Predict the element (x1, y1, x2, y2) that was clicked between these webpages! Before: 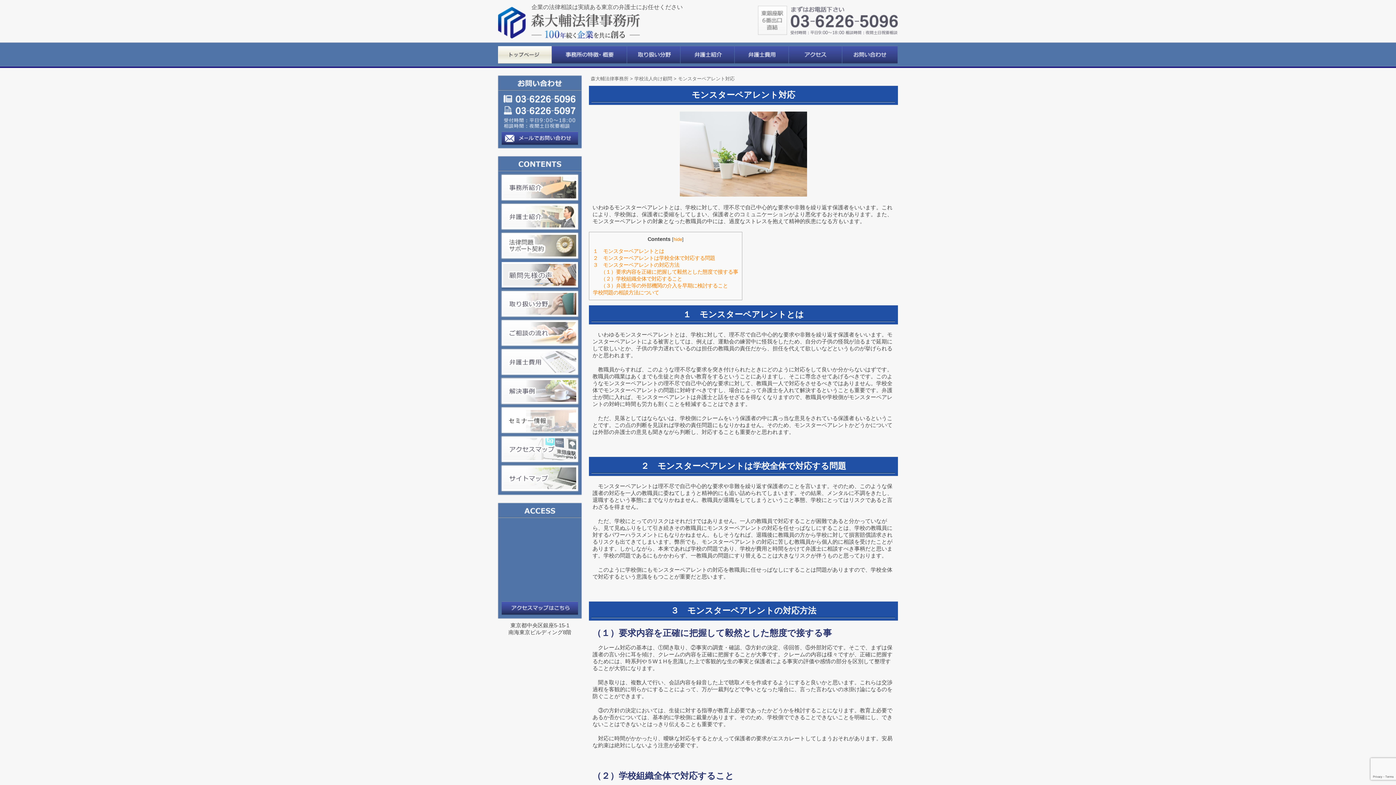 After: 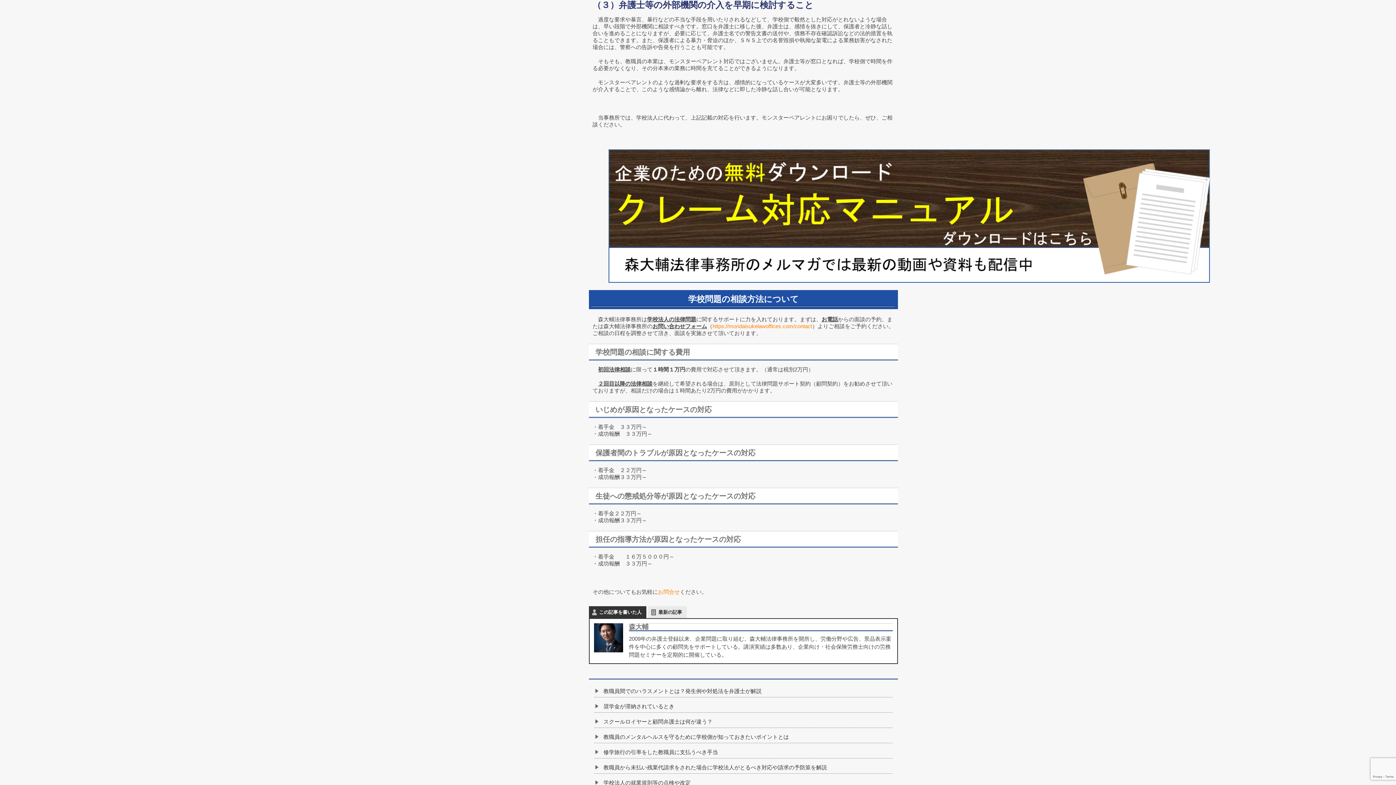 Action: label: （３）弁護士等の外部機関の介入を早期に検討すること bbox: (600, 283, 728, 288)